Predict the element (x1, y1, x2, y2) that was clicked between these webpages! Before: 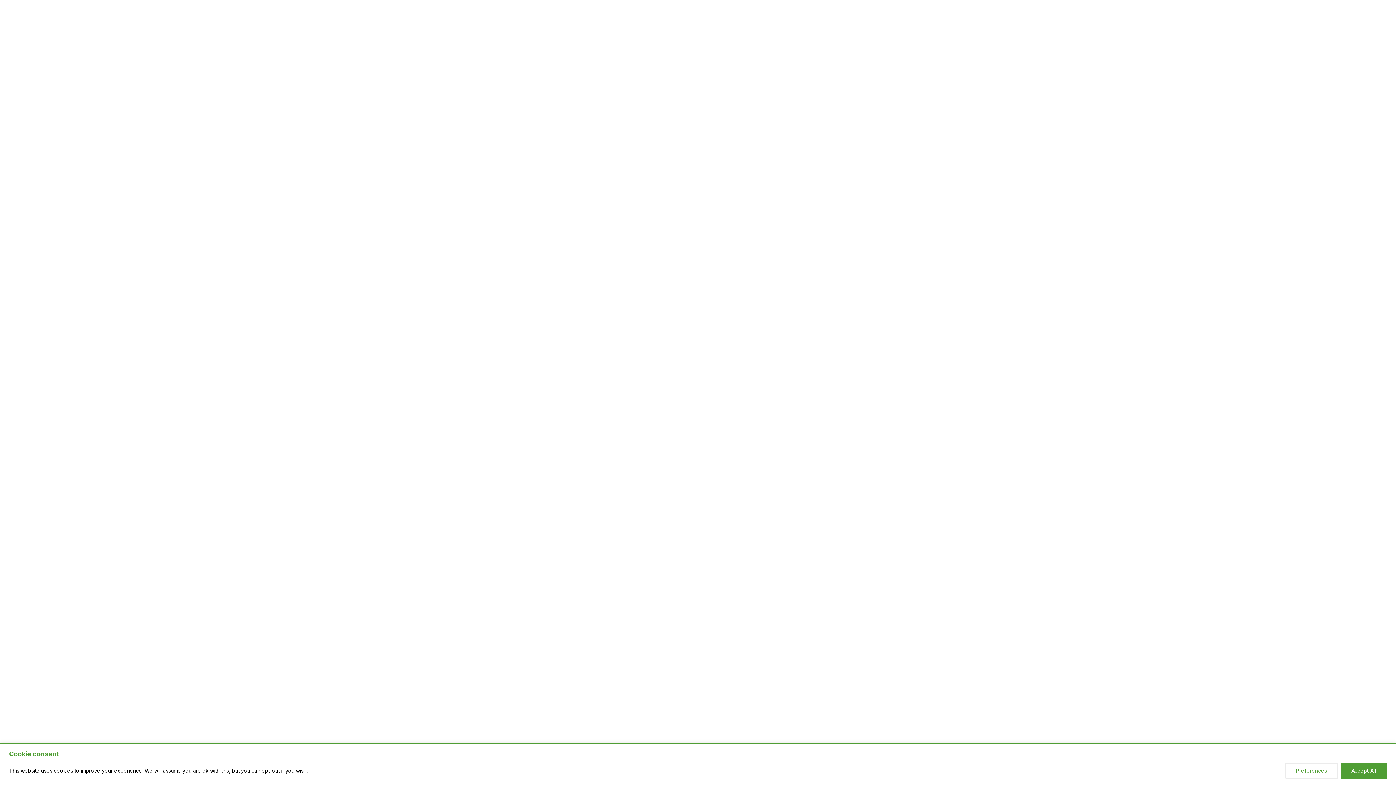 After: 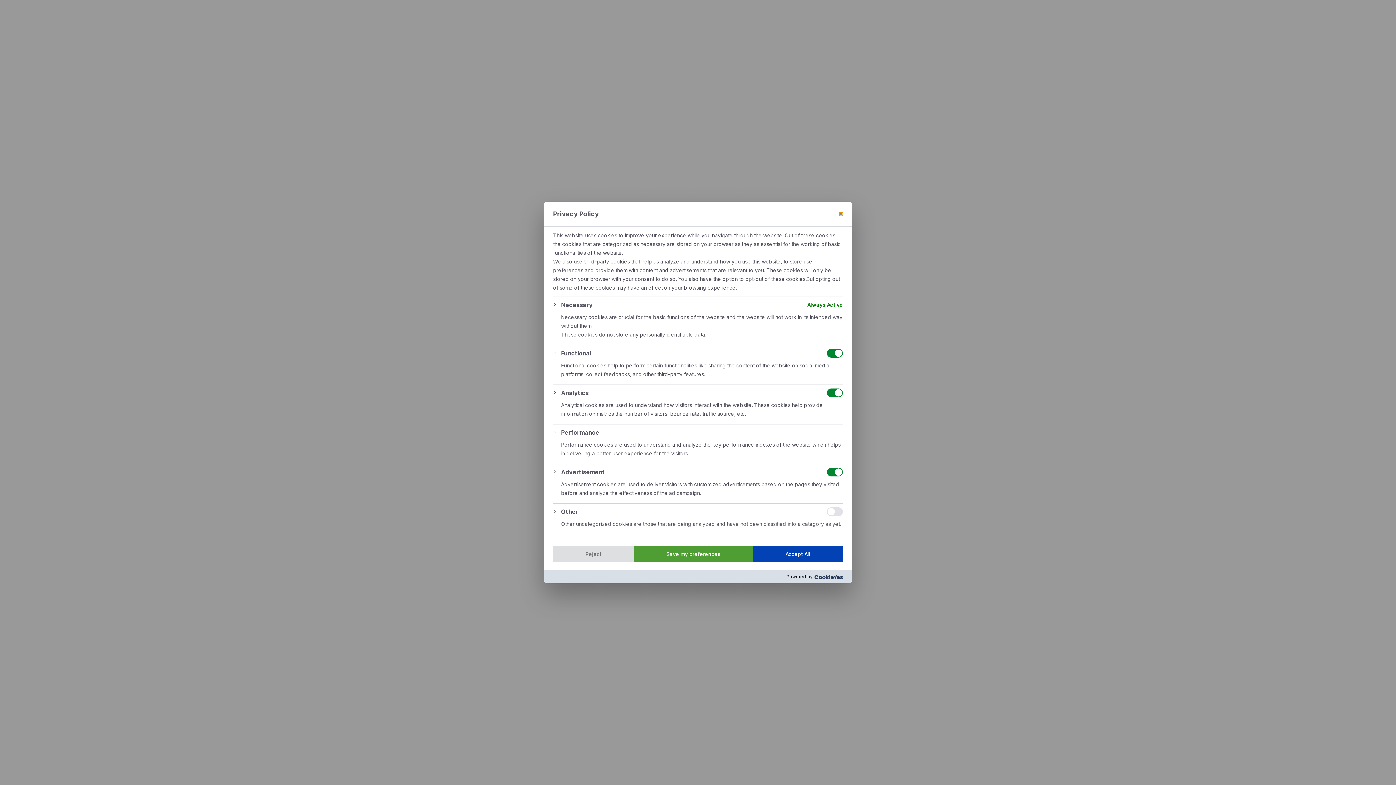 Action: label: Preferences bbox: (1285, 763, 1338, 779)